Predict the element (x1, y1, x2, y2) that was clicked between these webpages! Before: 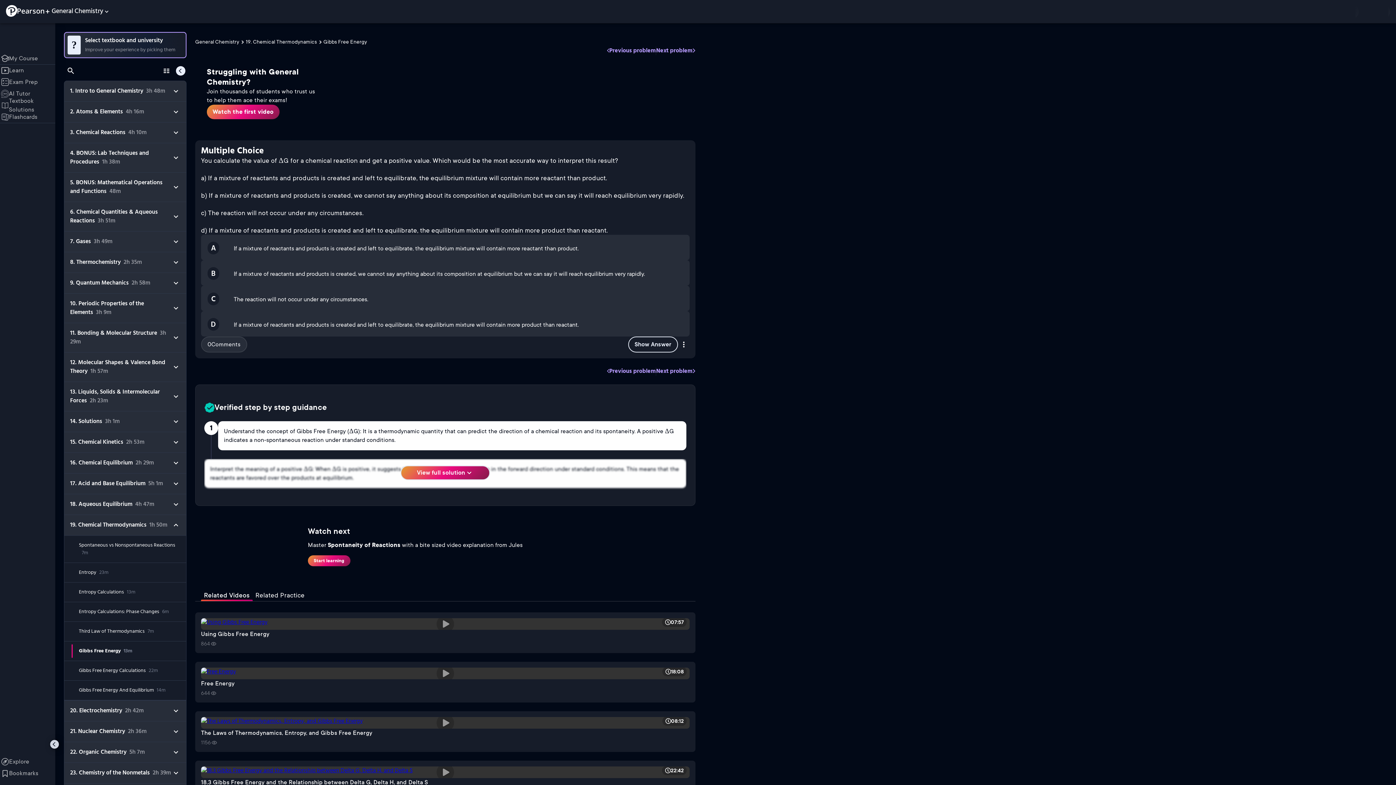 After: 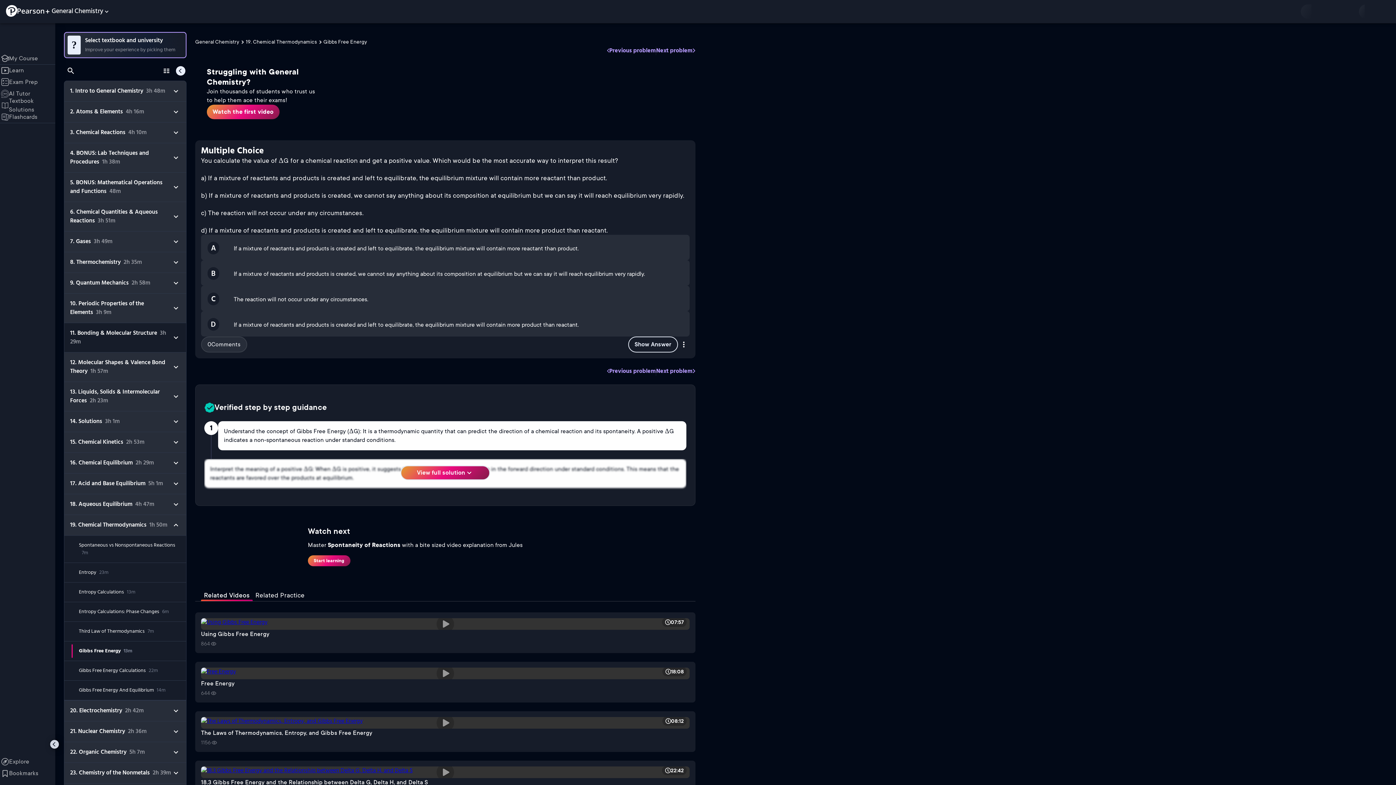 Action: label: 11. Bonding & Molecular Structure3h 29m bbox: (64, 323, 186, 352)